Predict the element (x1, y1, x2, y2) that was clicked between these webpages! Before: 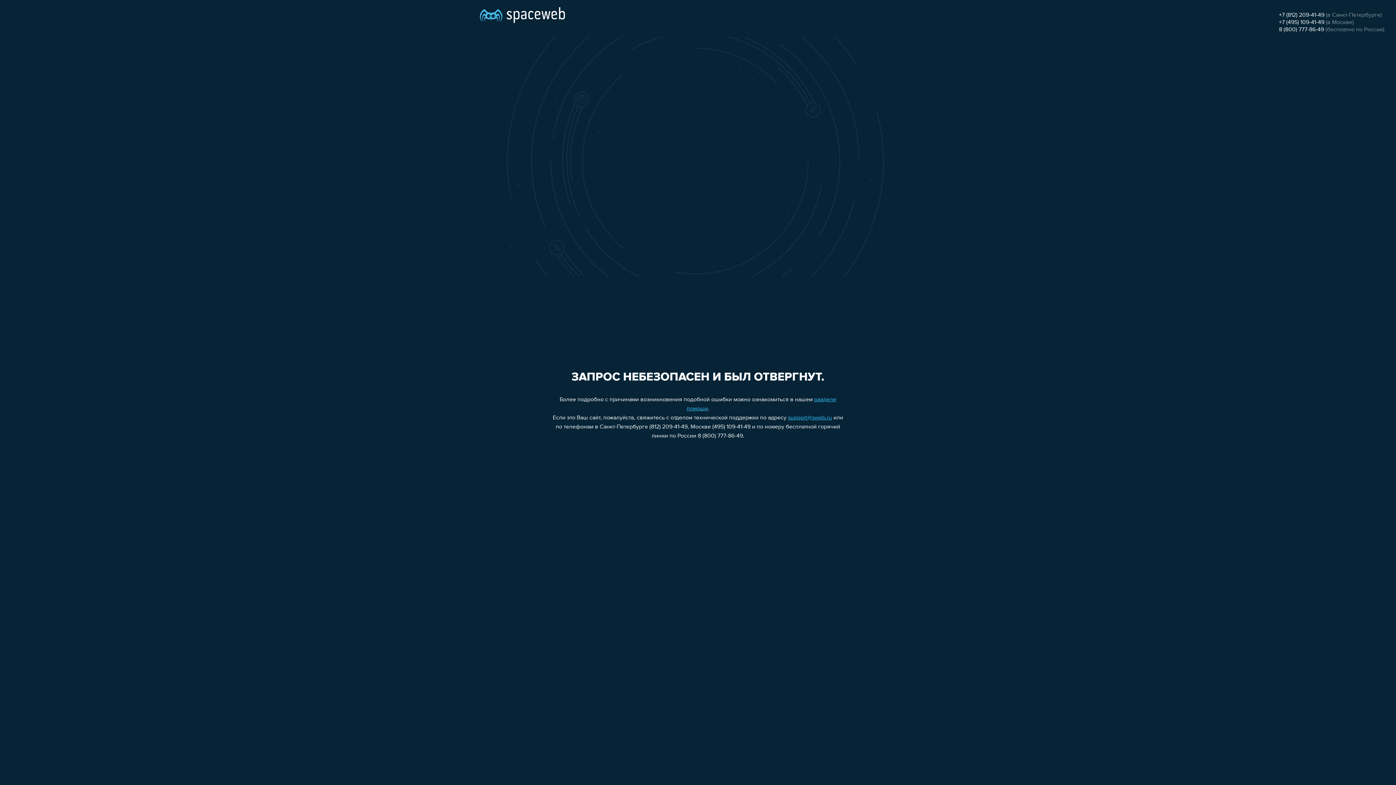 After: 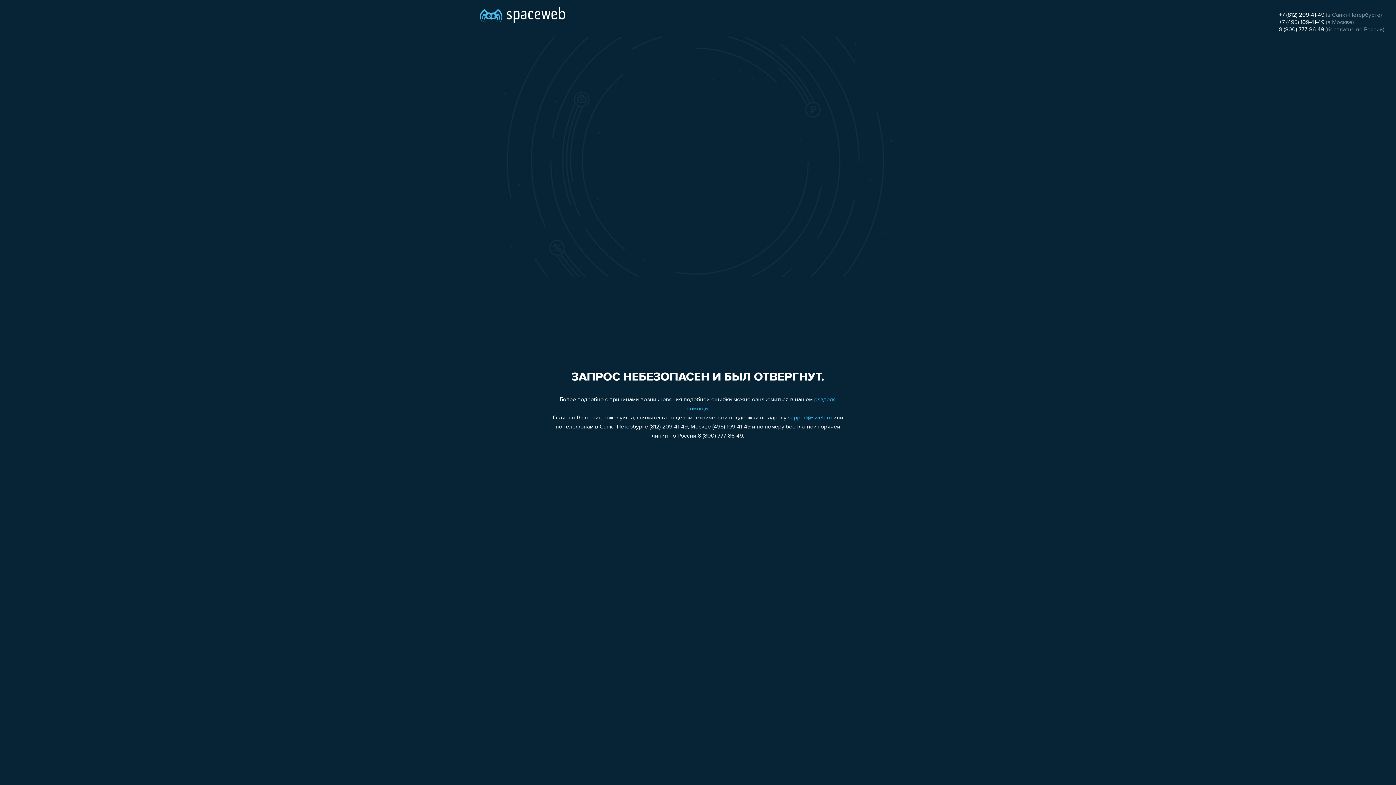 Action: bbox: (1279, 19, 1324, 25) label: +7 (495) 109-41-49